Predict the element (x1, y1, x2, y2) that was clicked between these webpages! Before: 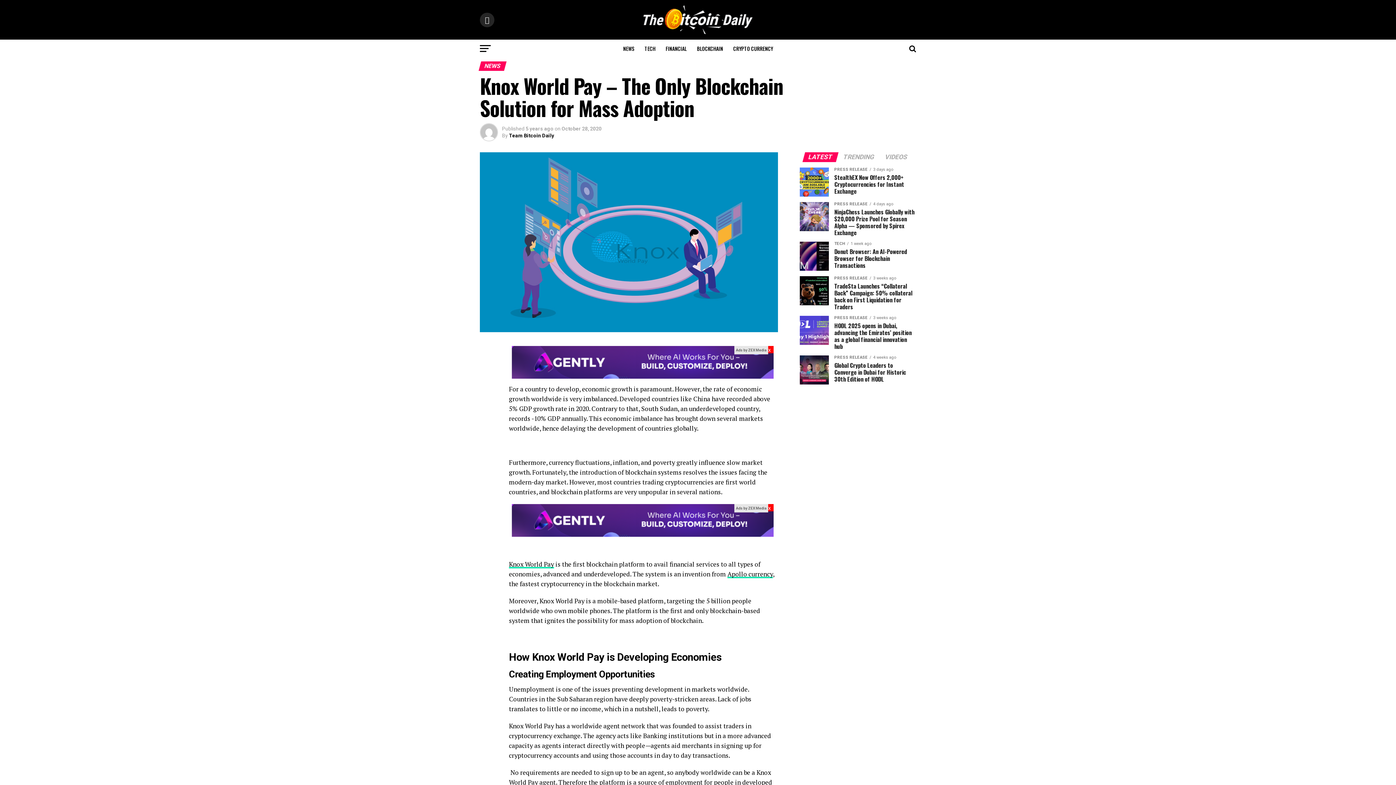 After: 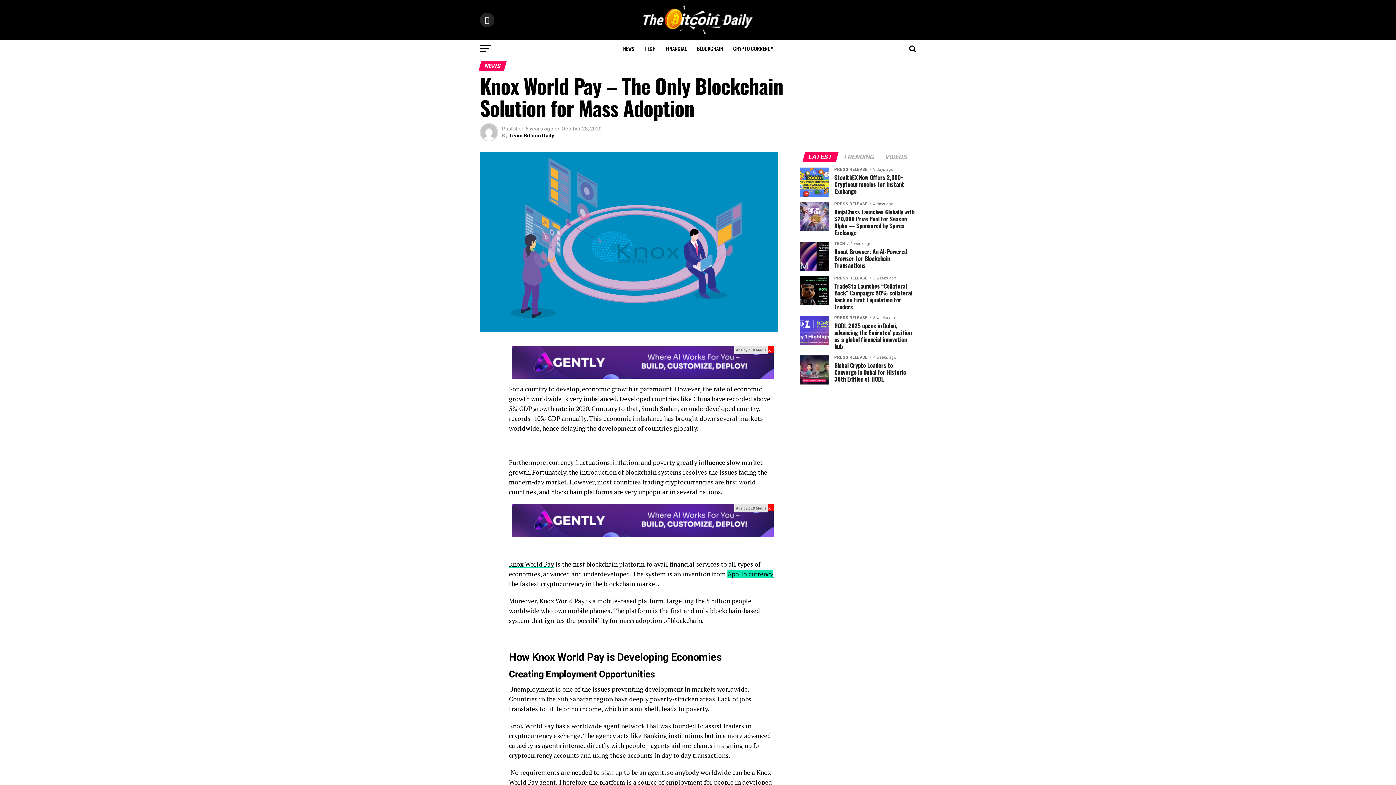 Action: label: Apollo currency bbox: (727, 517, 773, 525)